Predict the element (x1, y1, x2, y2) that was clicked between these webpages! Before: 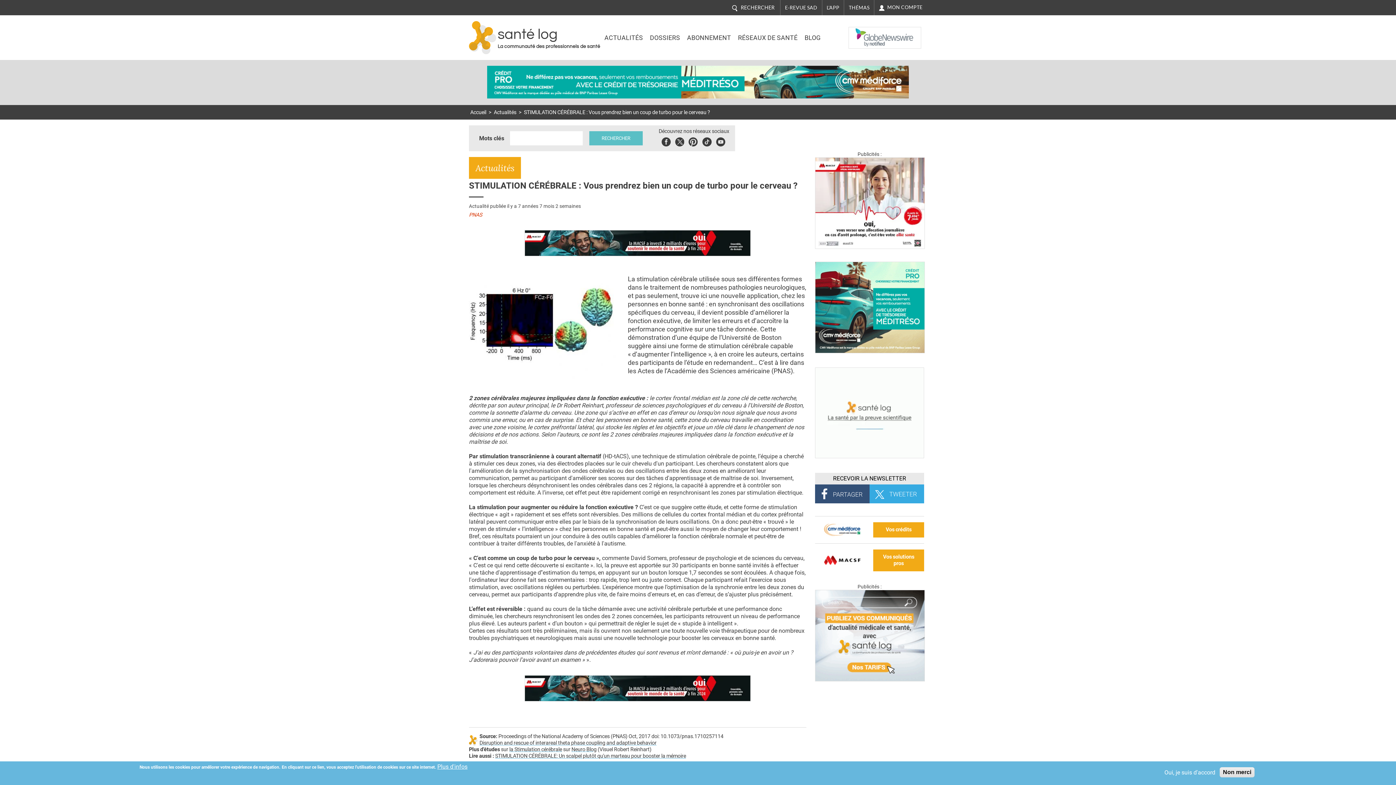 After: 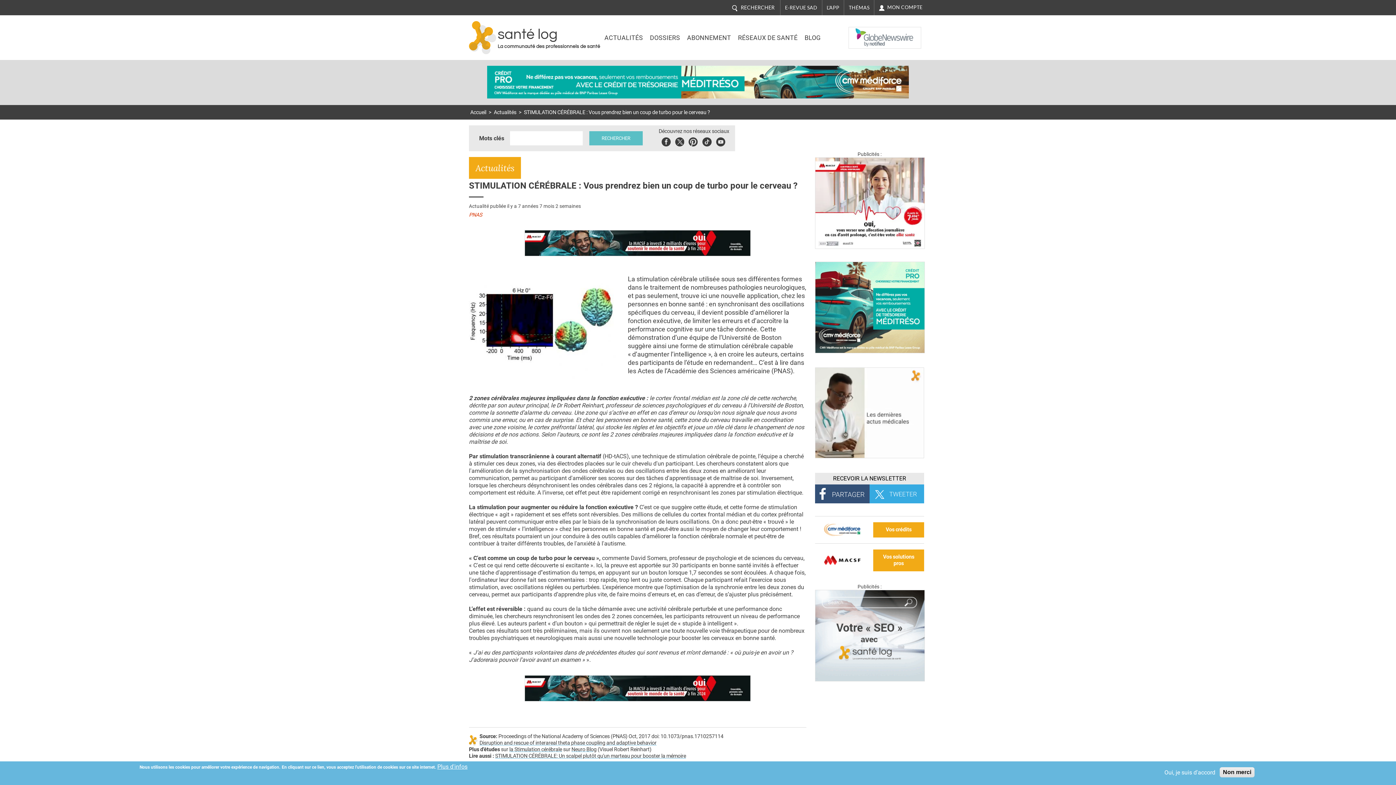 Action: bbox: (815, 484, 869, 503)